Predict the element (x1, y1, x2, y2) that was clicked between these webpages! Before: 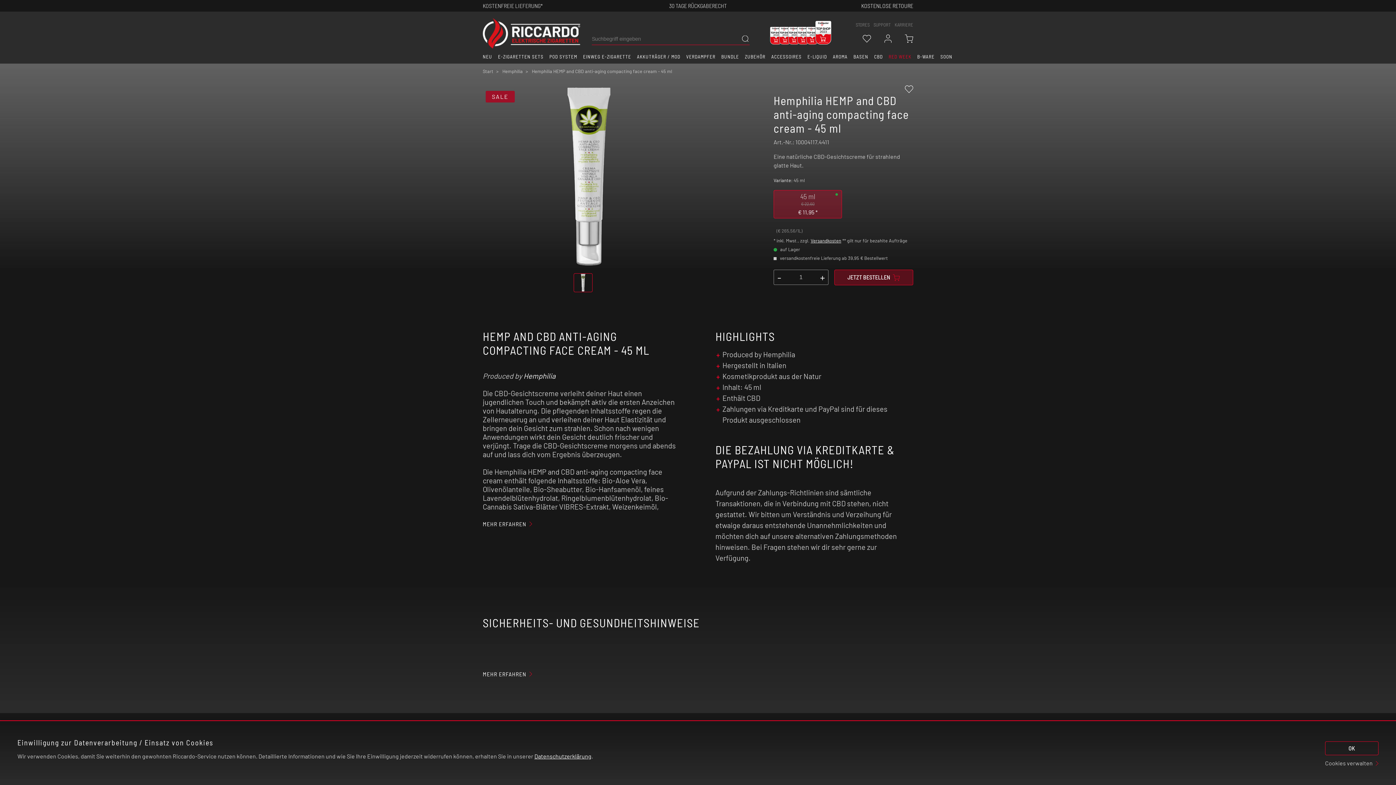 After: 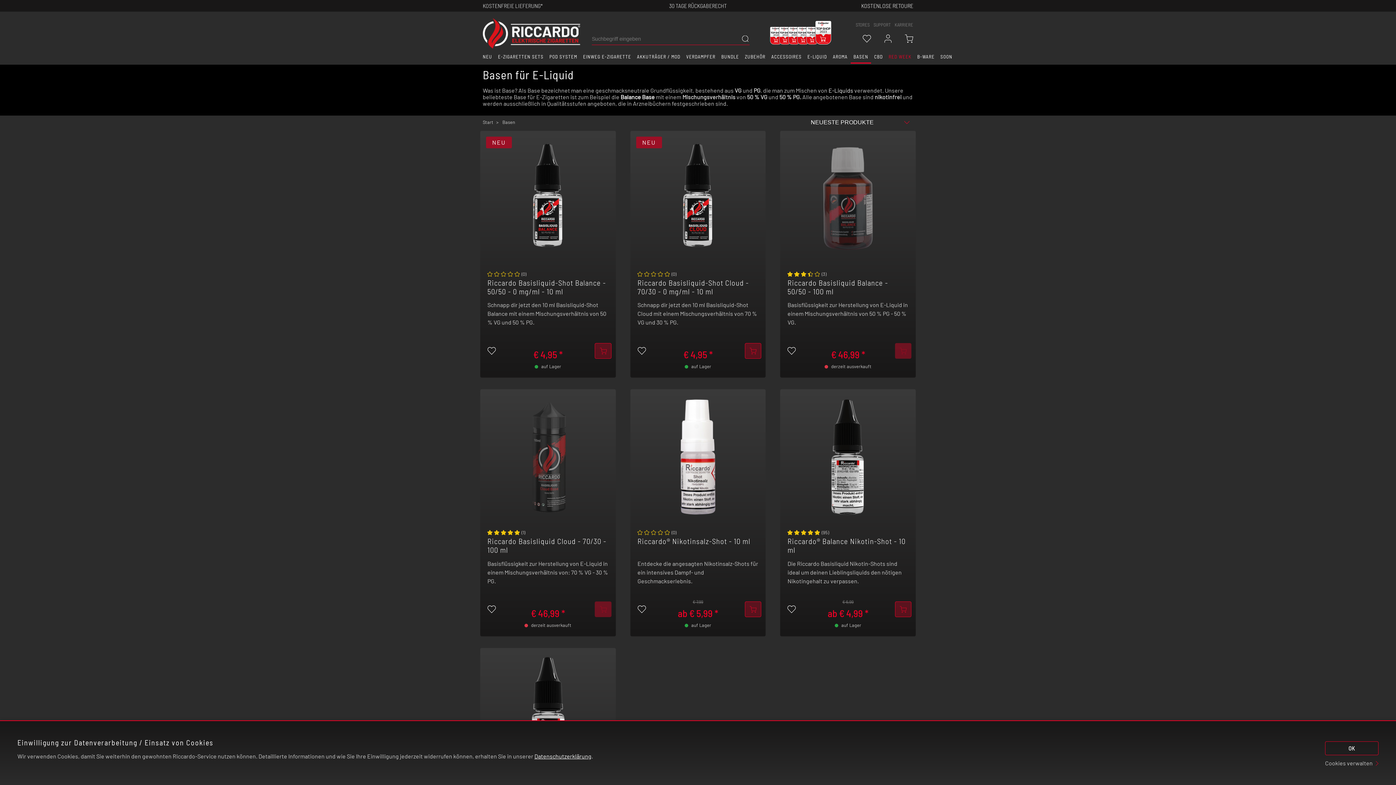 Action: label: BASEN bbox: (850, 50, 871, 62)